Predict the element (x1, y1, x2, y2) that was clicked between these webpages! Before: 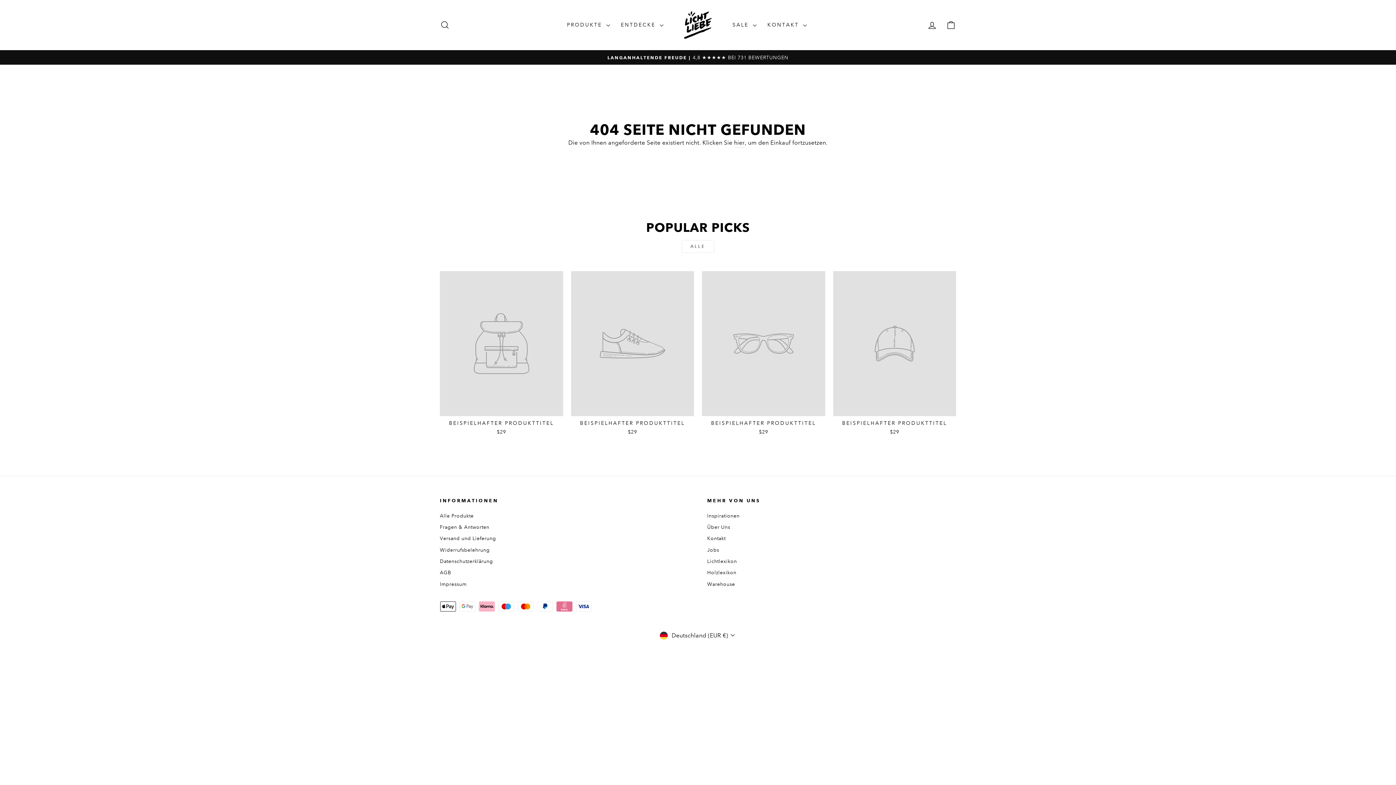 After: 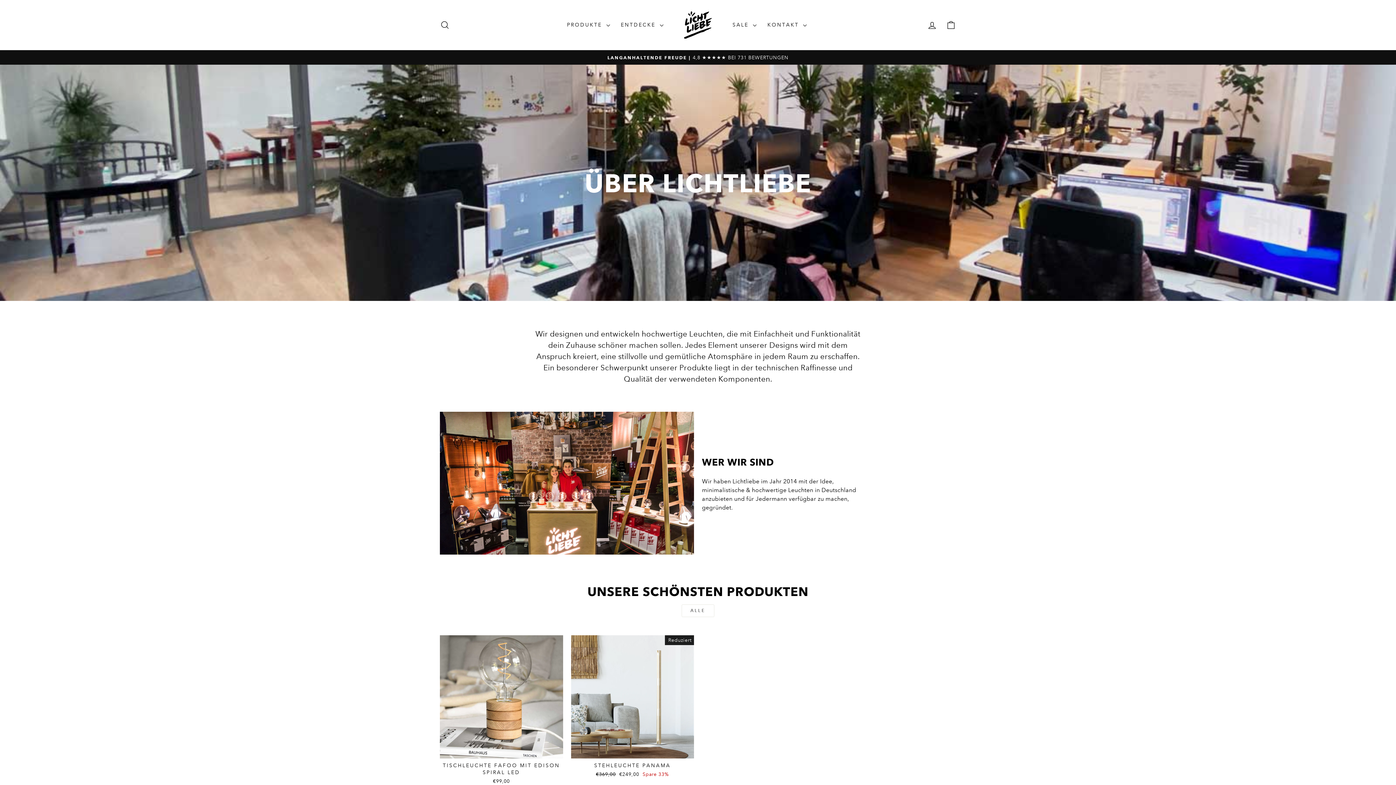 Action: bbox: (707, 522, 730, 532) label: Über Uns